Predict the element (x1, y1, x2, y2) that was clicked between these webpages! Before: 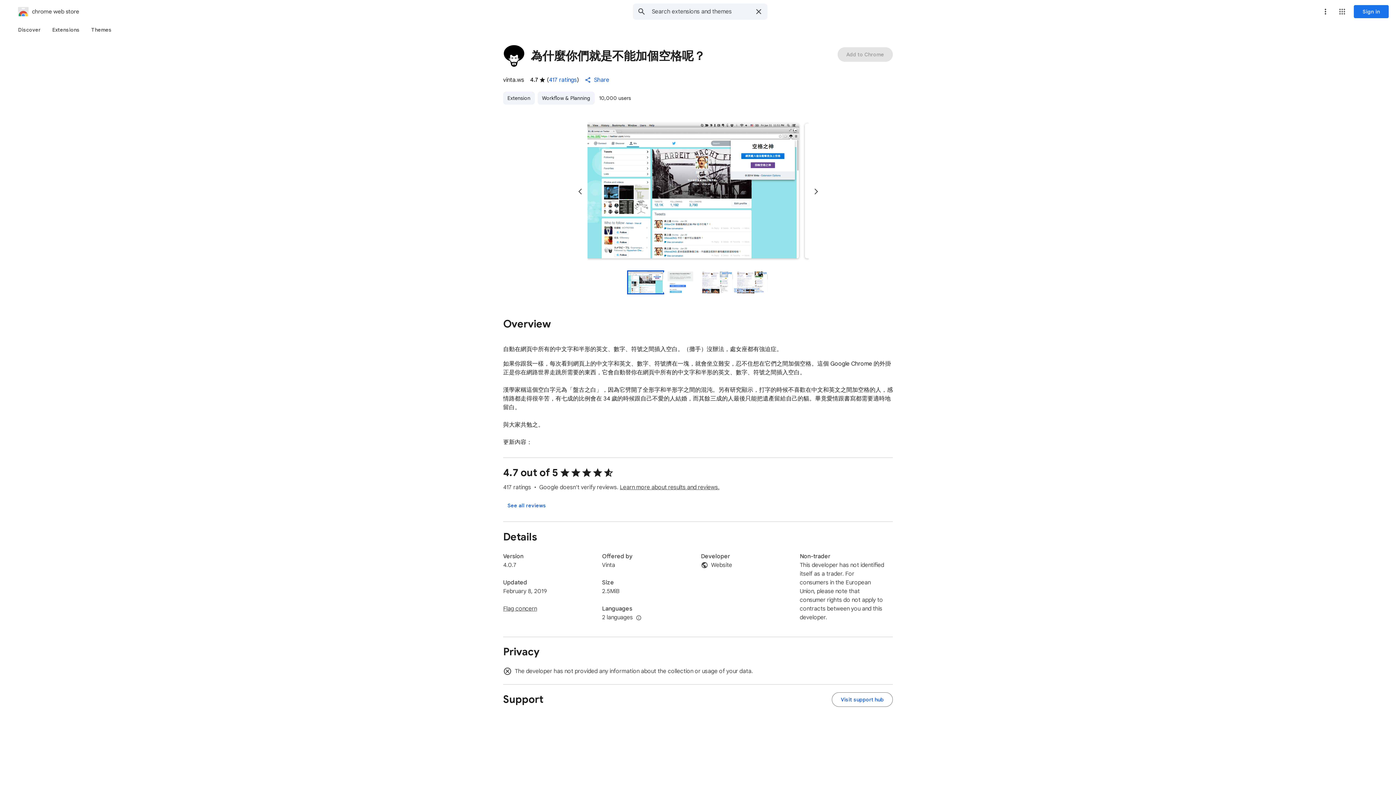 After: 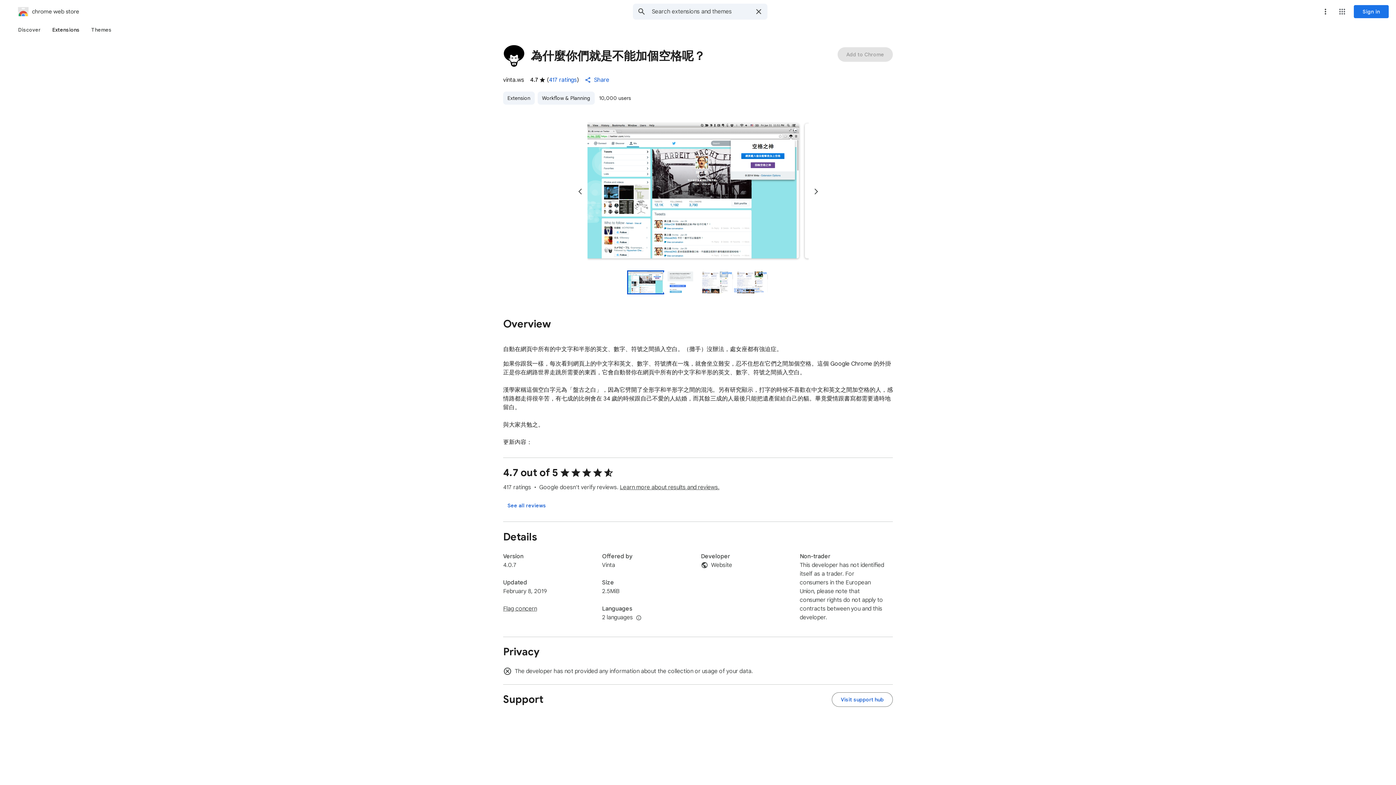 Action: label: Extensions bbox: (46, 23, 85, 36)